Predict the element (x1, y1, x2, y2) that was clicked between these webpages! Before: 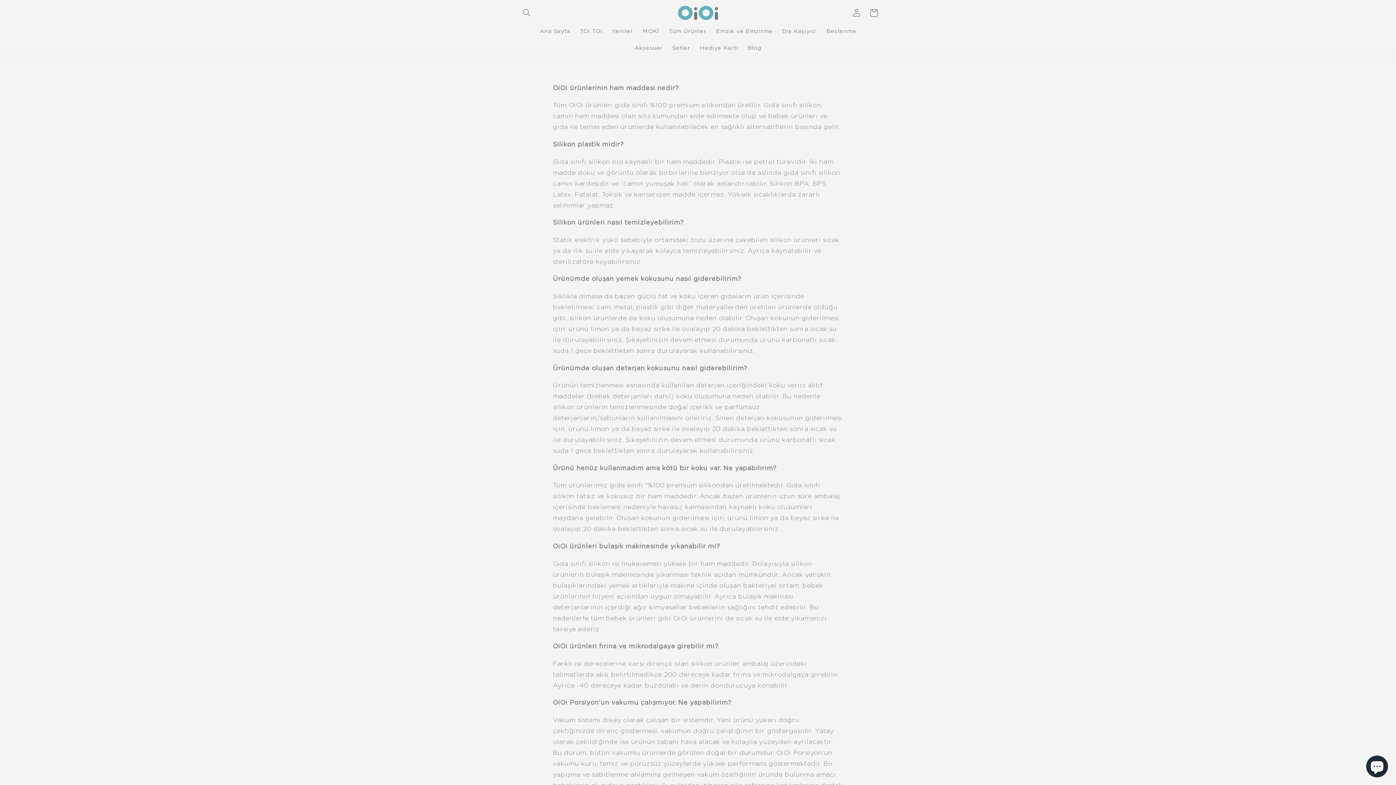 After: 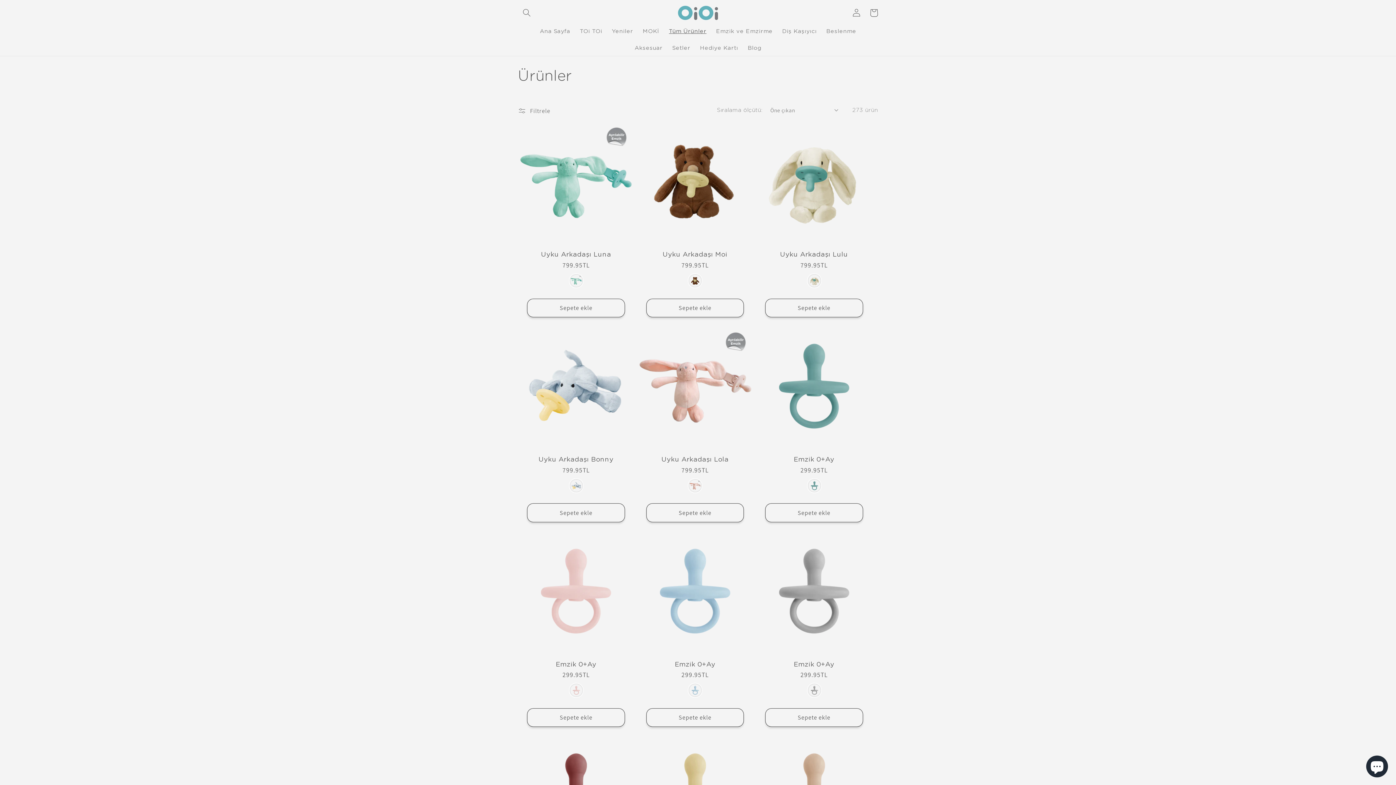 Action: label: Tüm Ürünler bbox: (664, 22, 711, 39)